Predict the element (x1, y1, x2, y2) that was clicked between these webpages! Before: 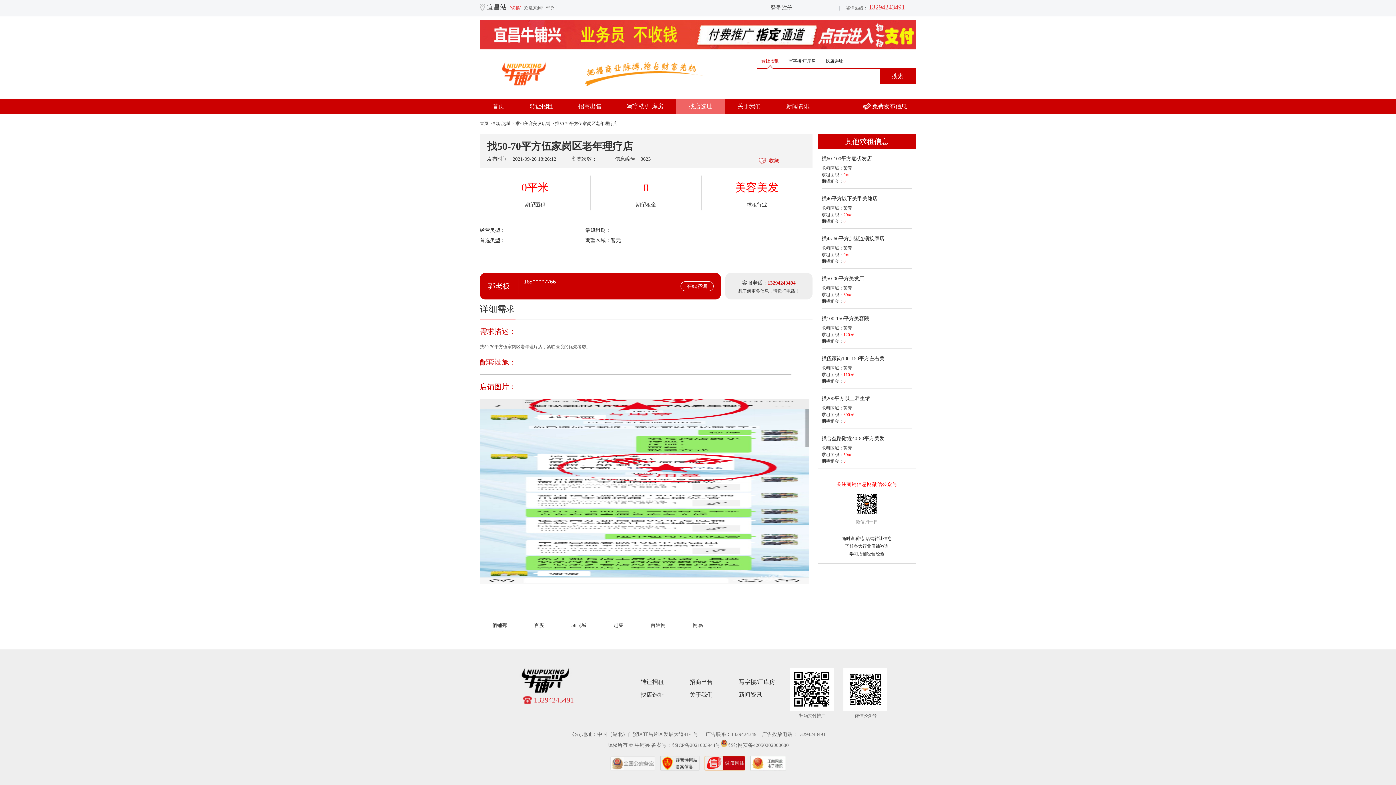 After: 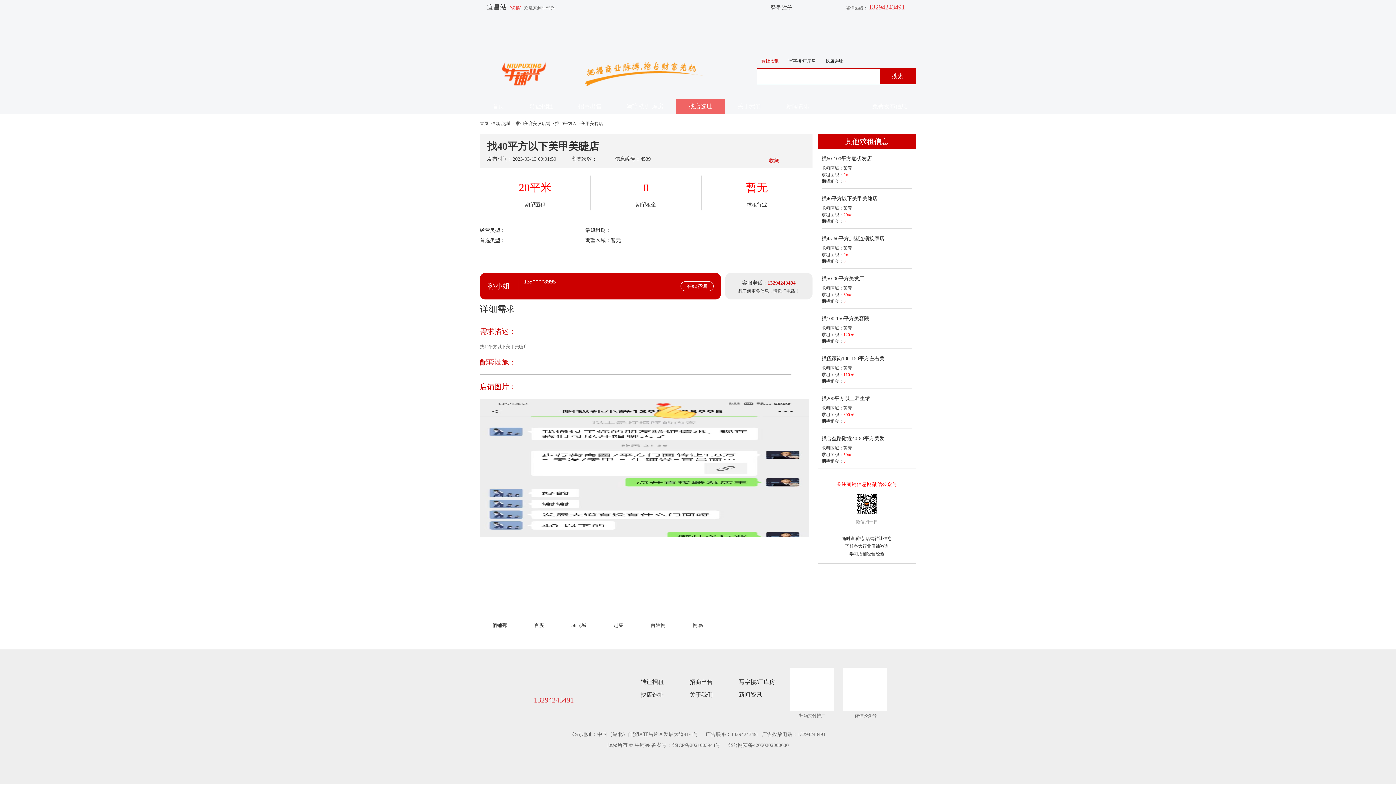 Action: label: 找40平方以下美甲美睫店 bbox: (821, 192, 887, 205)